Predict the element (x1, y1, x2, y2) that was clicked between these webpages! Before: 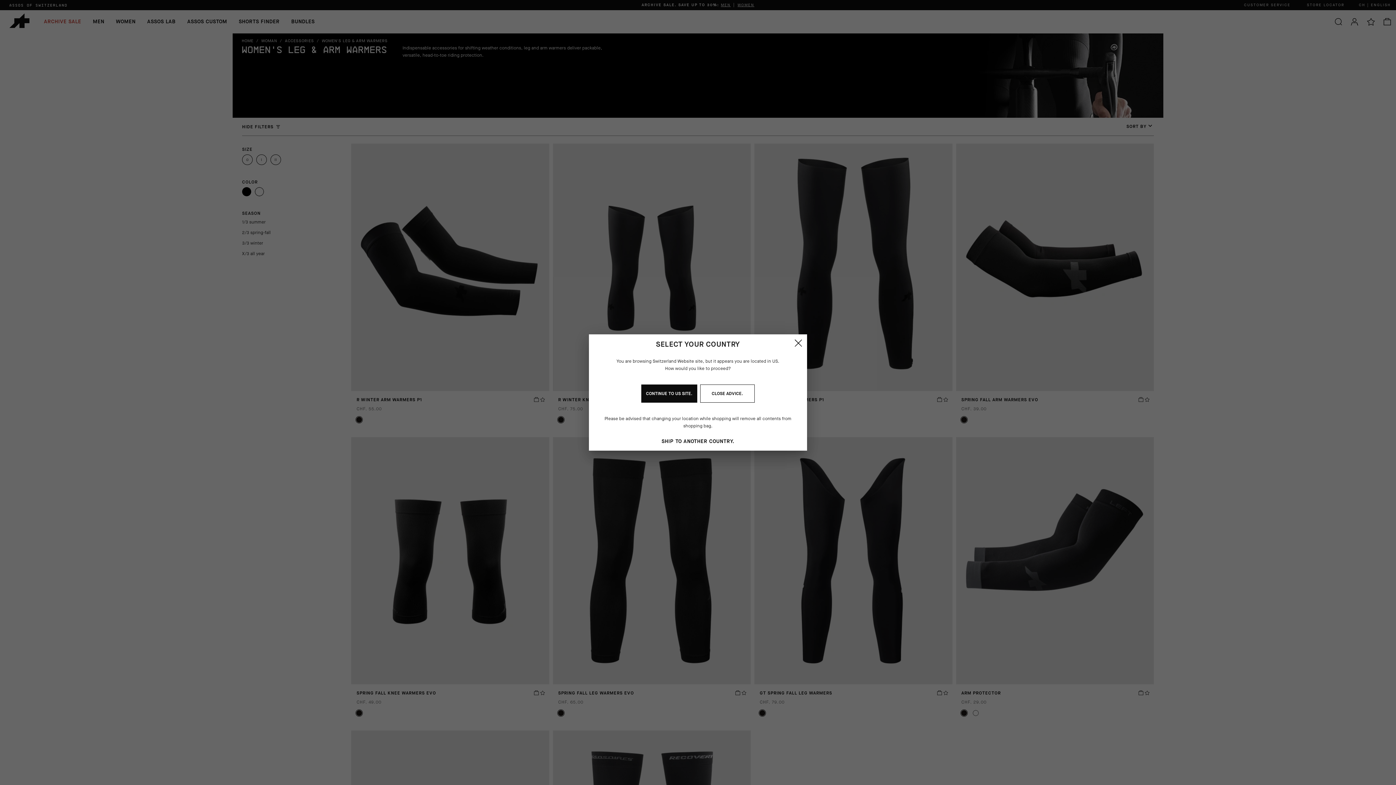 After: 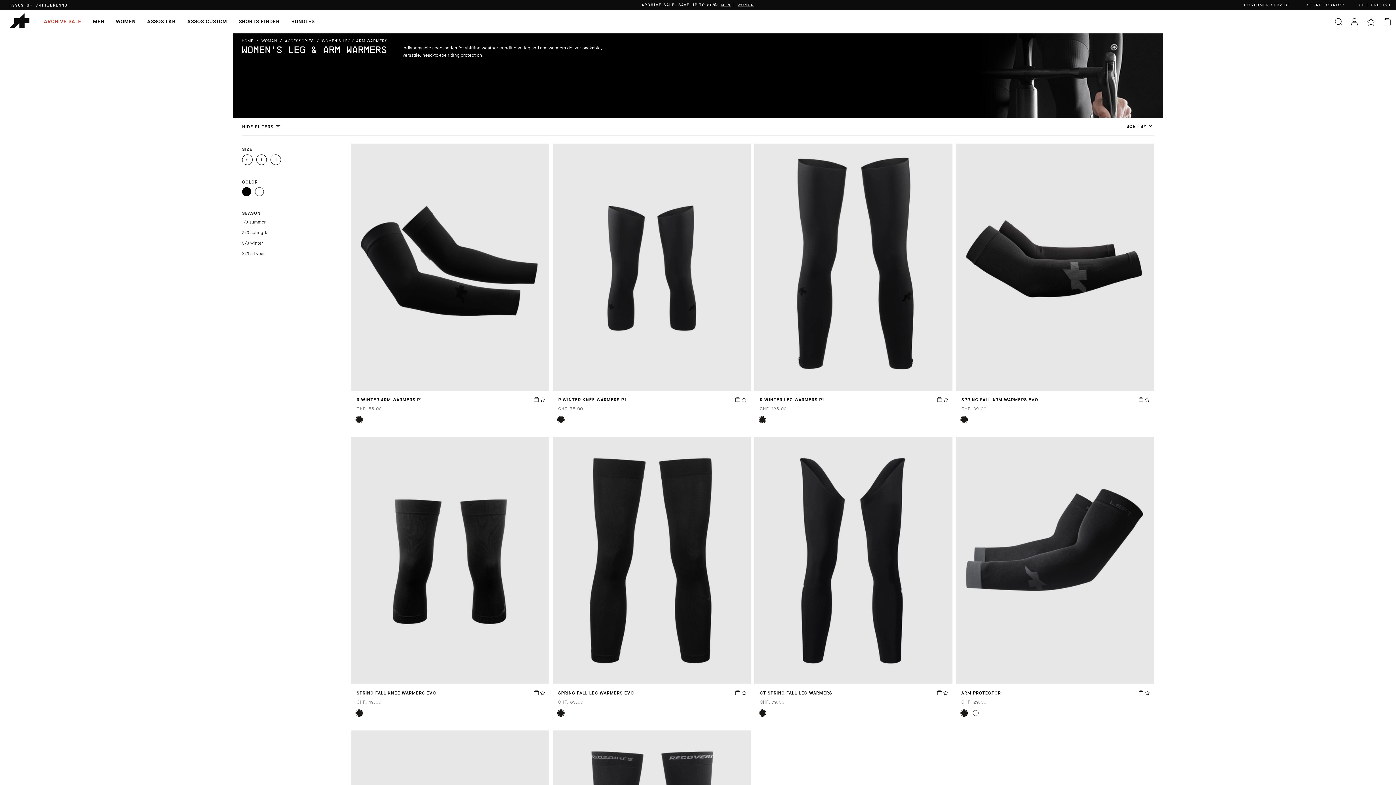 Action: bbox: (700, 384, 754, 402) label: CLOSE ADVICE.